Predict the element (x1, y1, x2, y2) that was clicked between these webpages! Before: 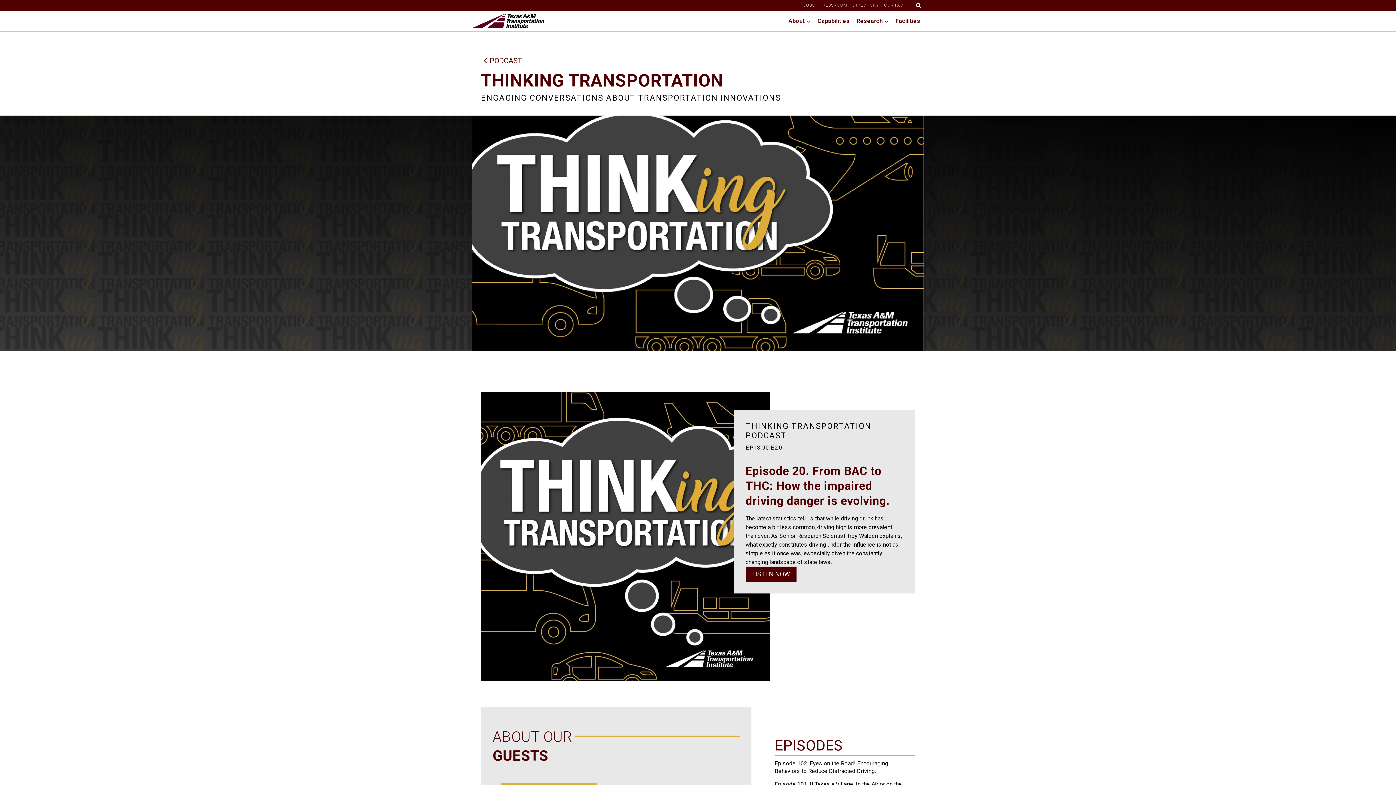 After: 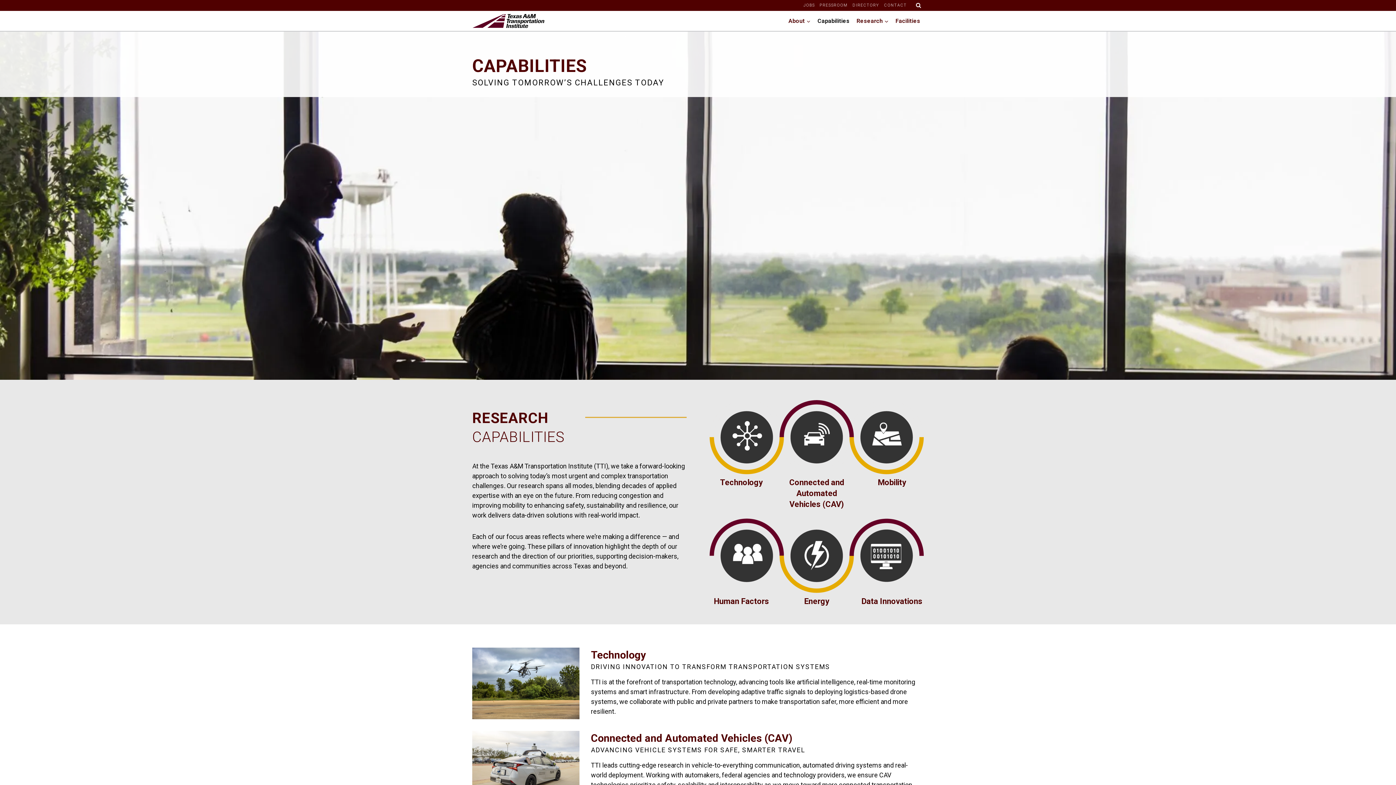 Action: label: Capabilities bbox: (814, 13, 853, 28)